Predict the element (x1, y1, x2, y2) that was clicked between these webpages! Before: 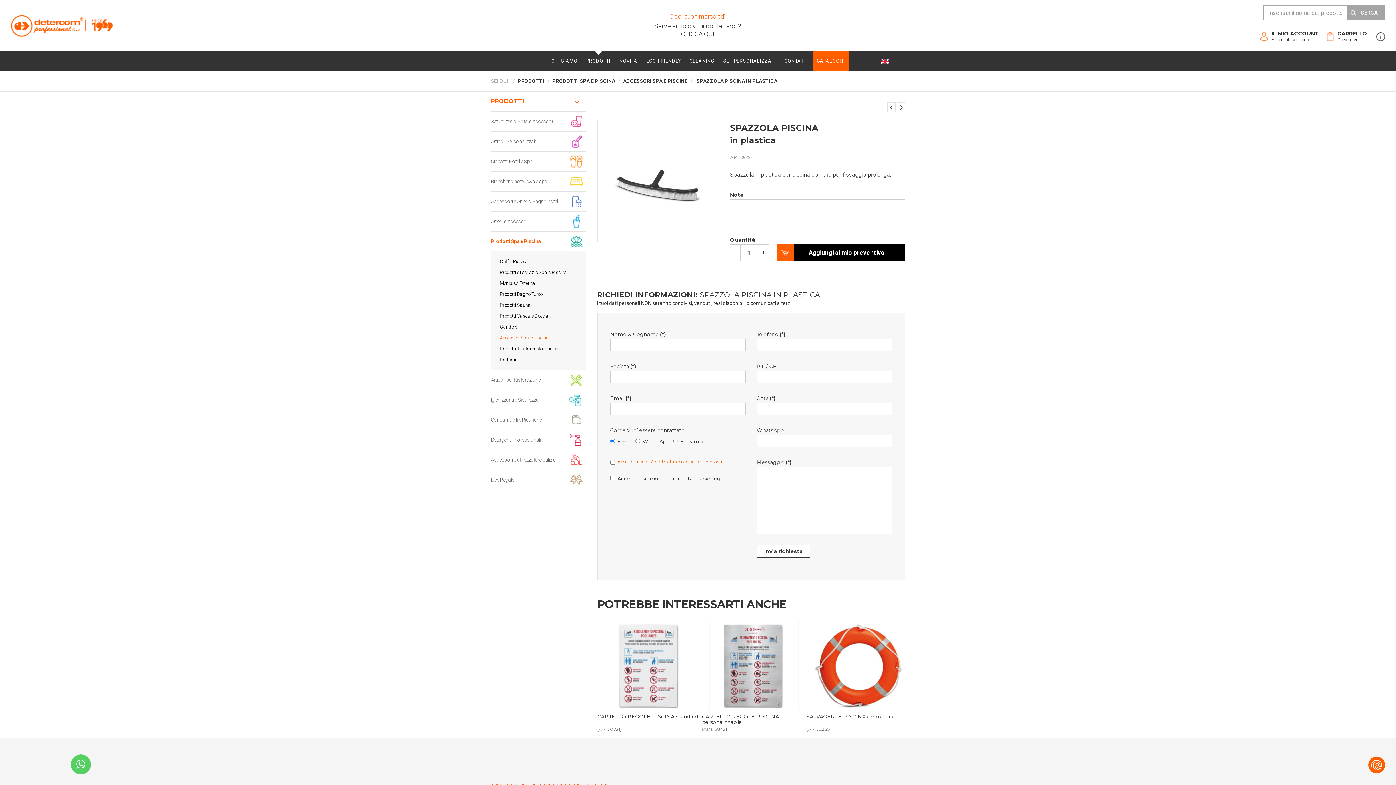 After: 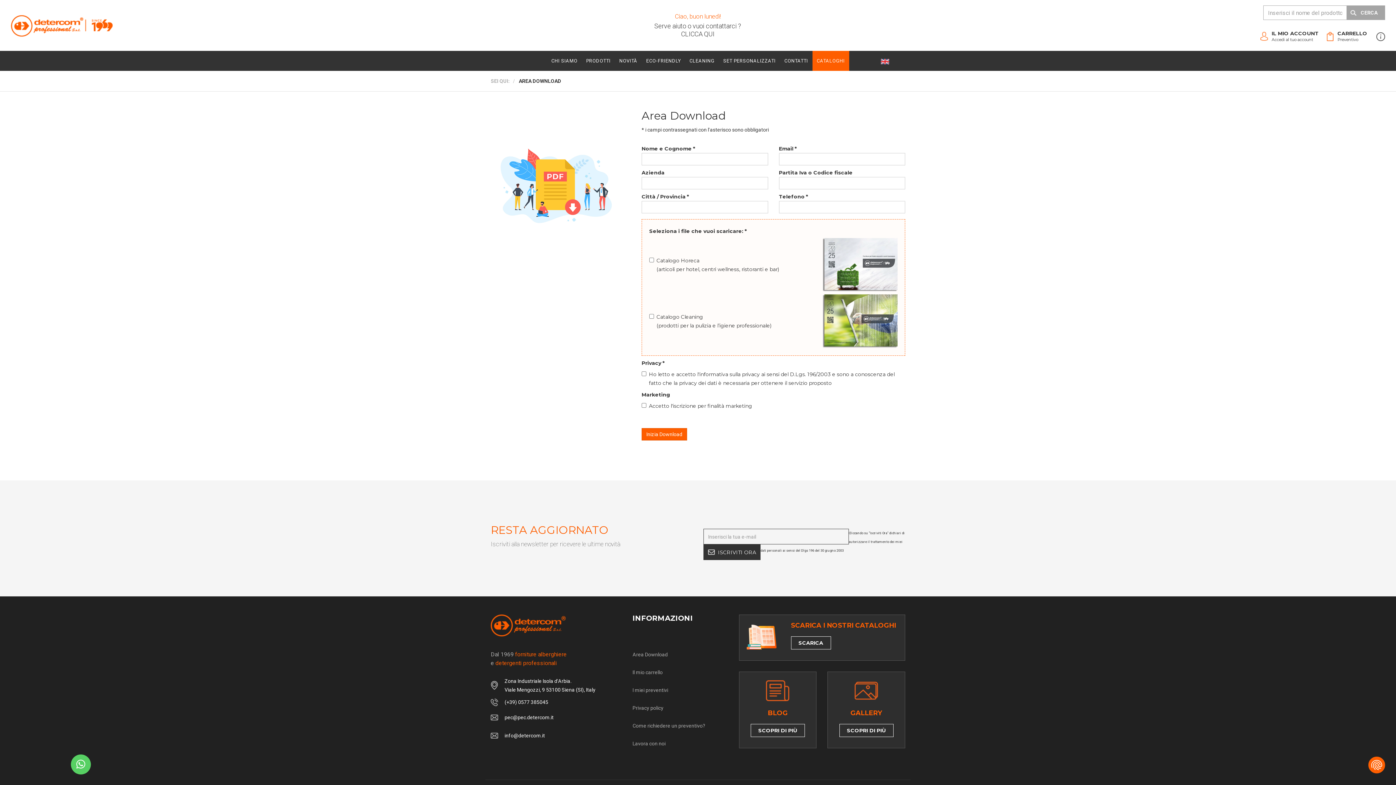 Action: label: CATALOGHI bbox: (812, 50, 849, 70)